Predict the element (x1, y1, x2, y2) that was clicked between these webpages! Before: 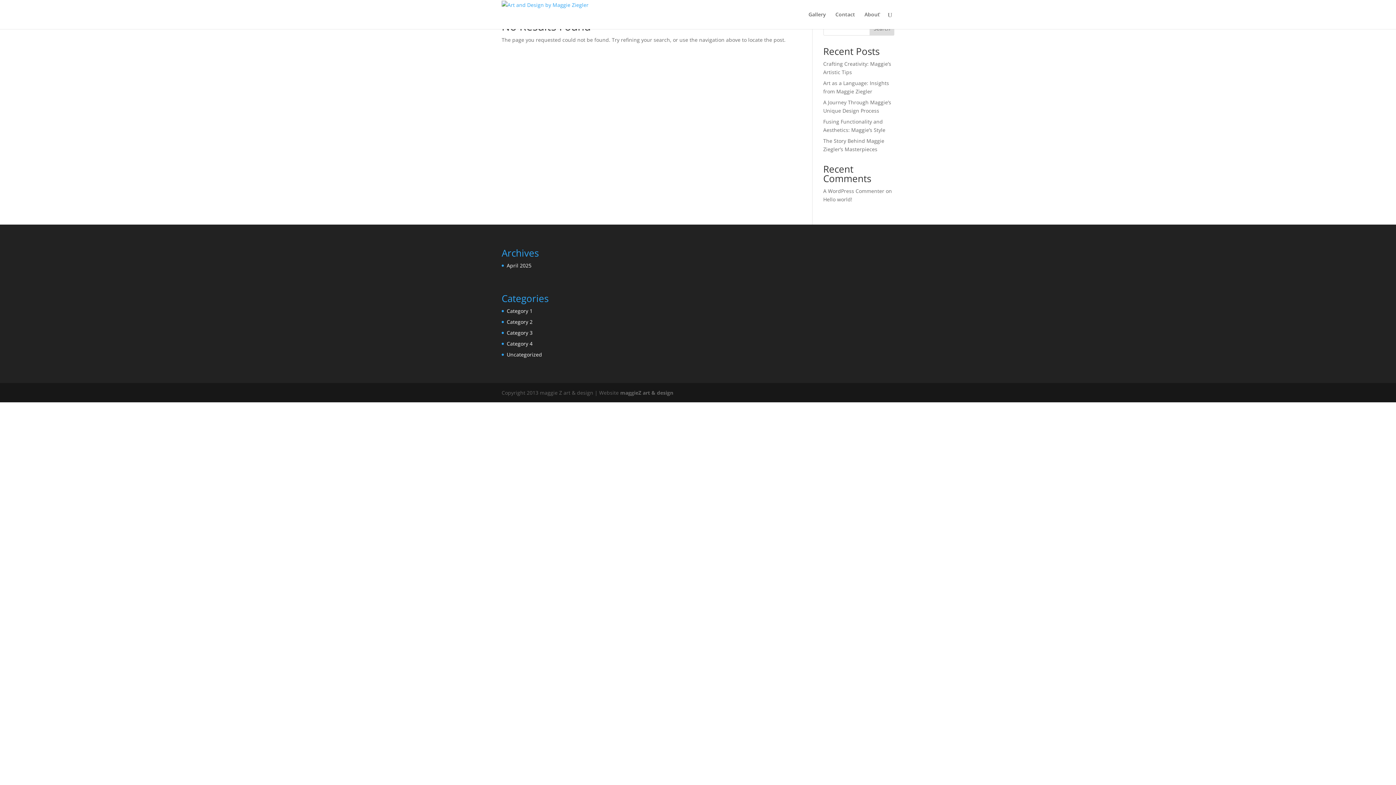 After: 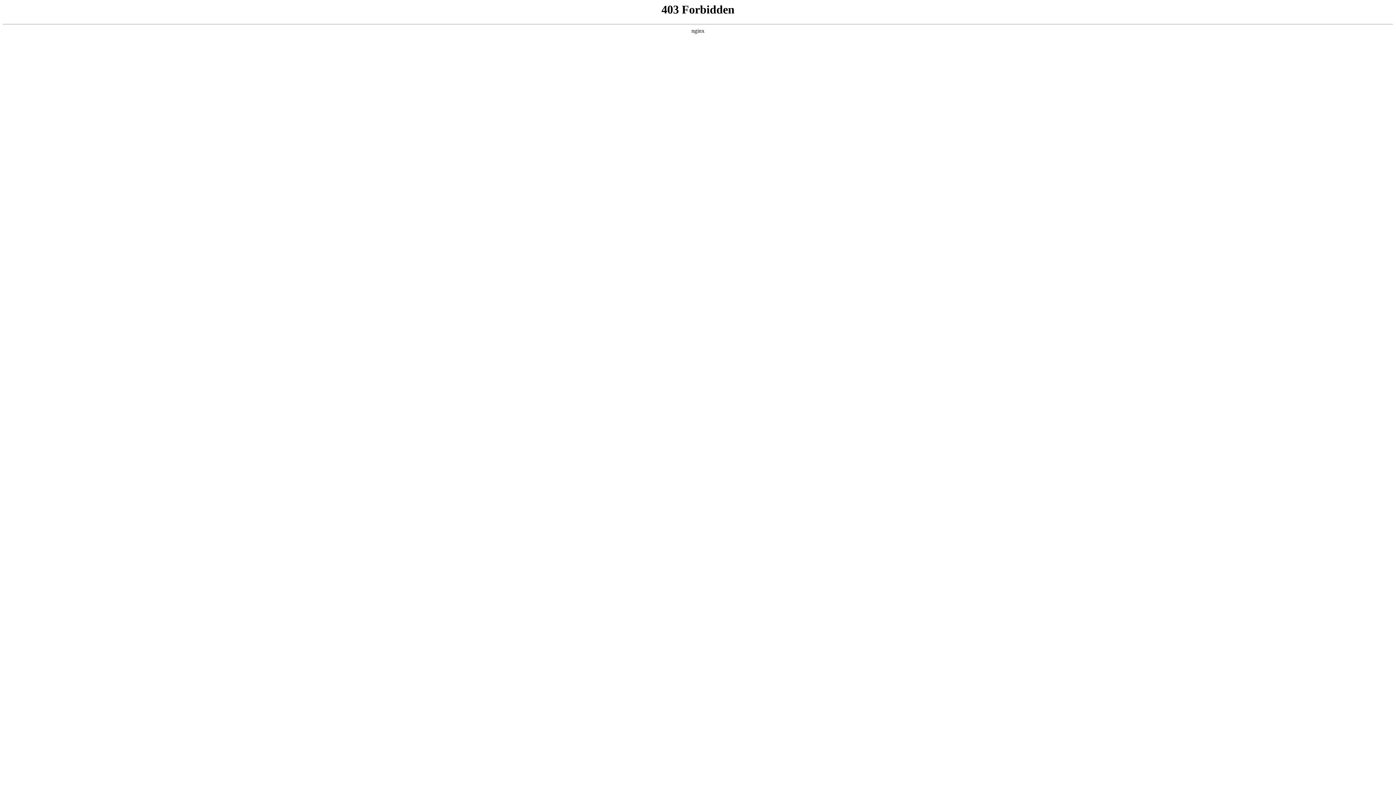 Action: label: A WordPress Commenter bbox: (823, 187, 884, 194)